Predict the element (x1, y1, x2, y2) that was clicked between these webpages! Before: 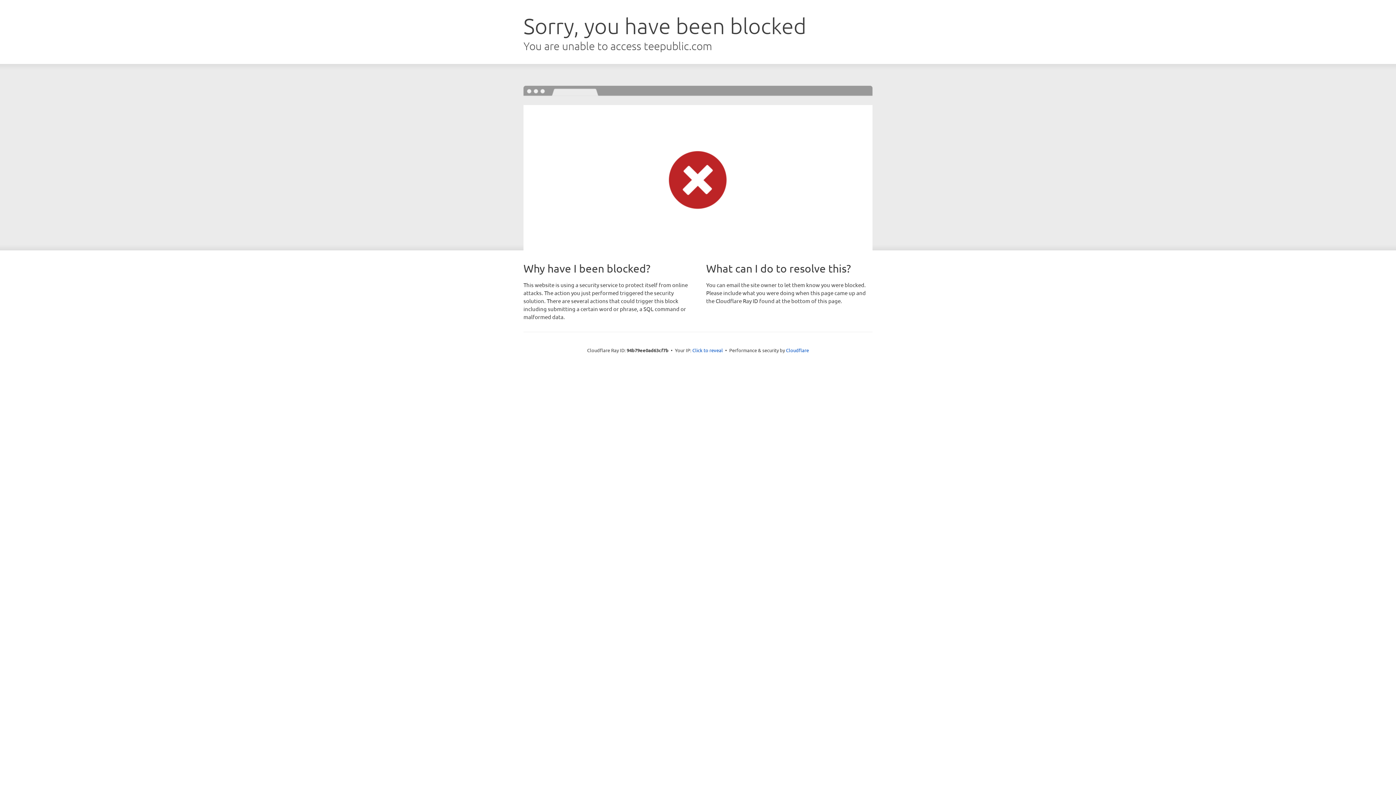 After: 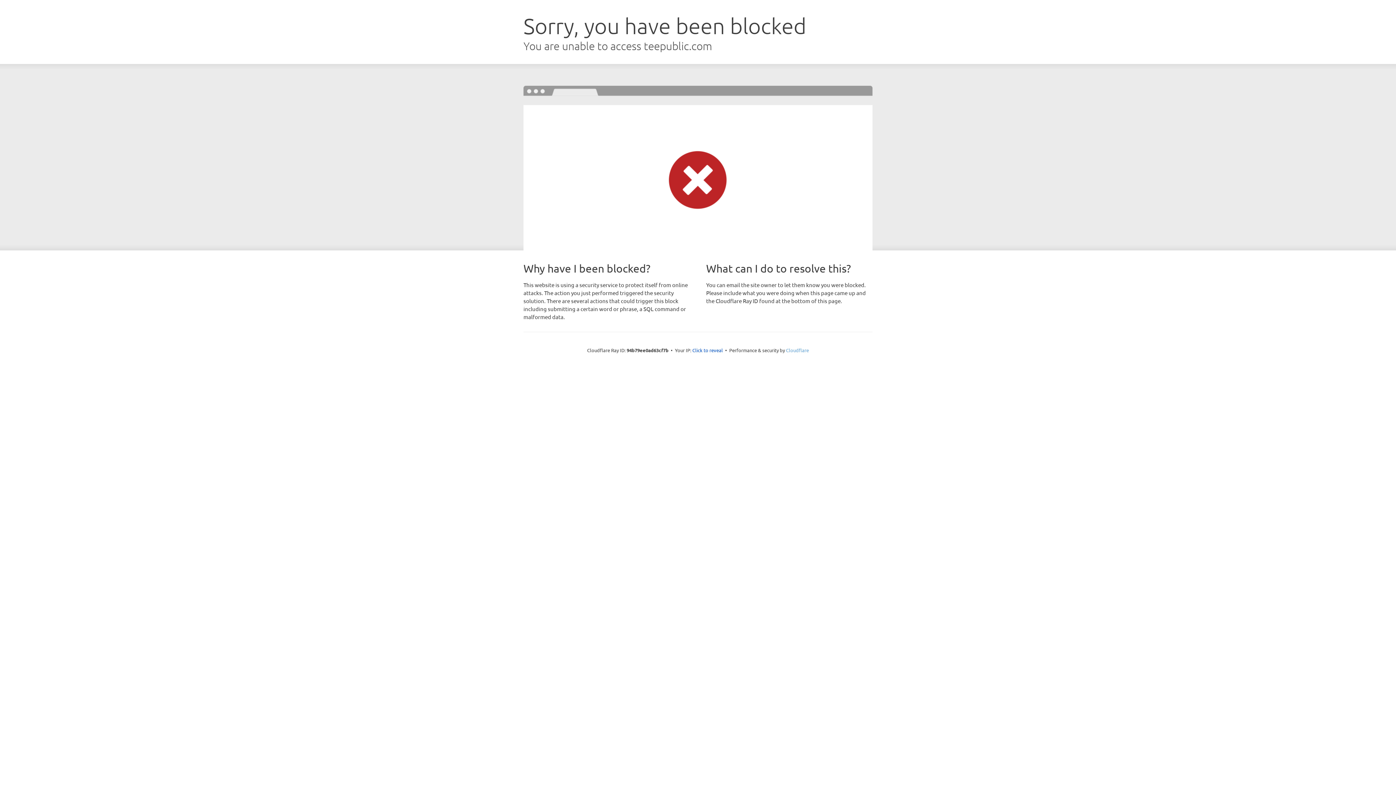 Action: label: Cloudflare bbox: (786, 347, 809, 353)